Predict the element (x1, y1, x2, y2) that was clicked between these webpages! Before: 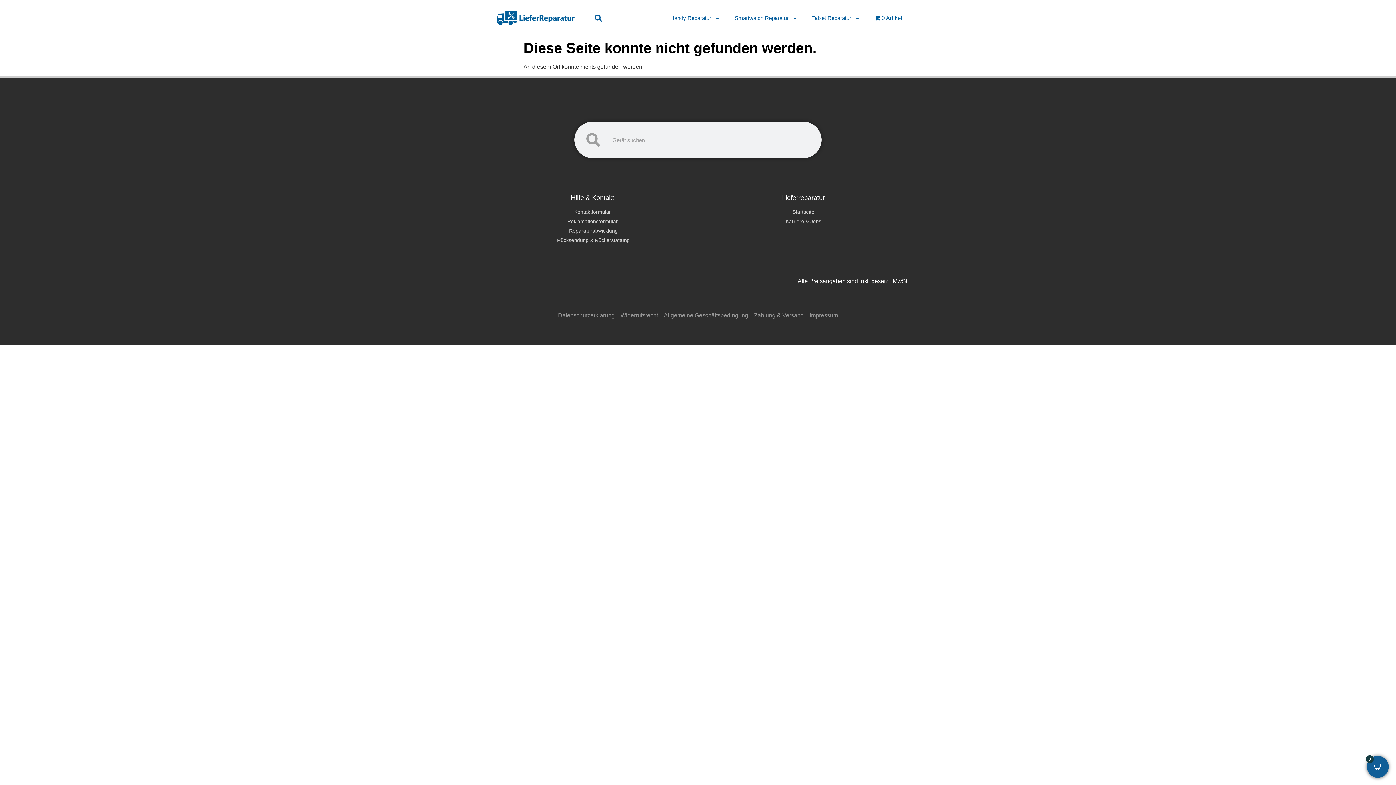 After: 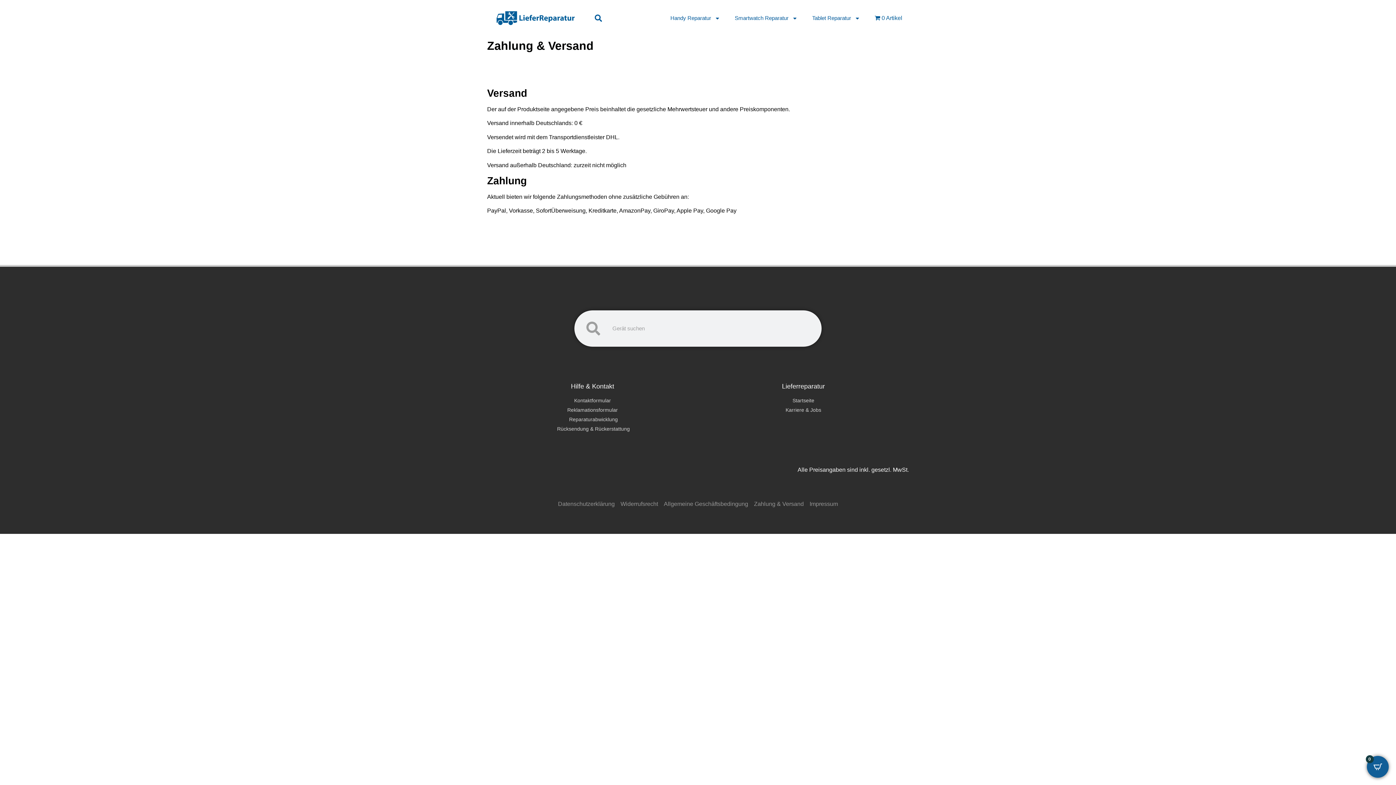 Action: bbox: (754, 311, 804, 320) label: Zahlung & Versand